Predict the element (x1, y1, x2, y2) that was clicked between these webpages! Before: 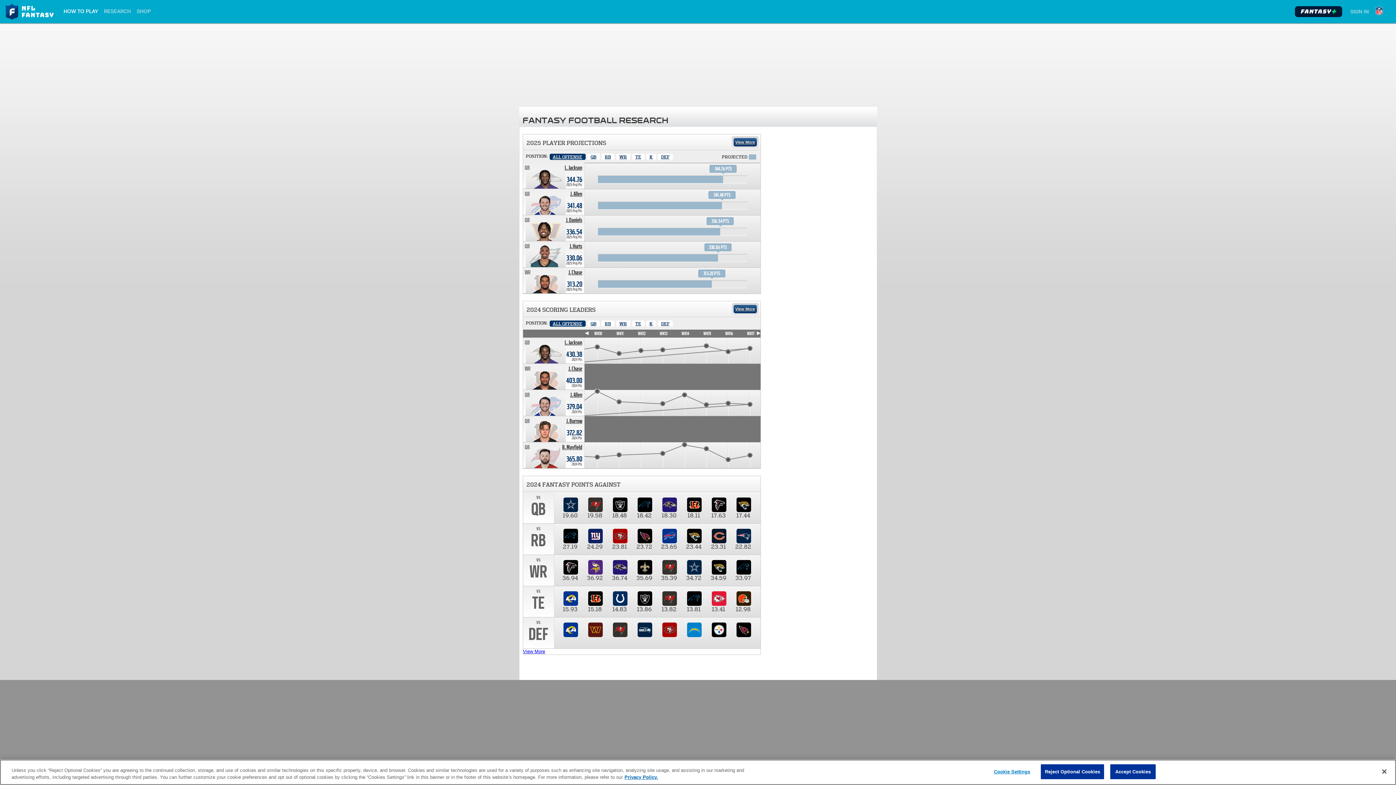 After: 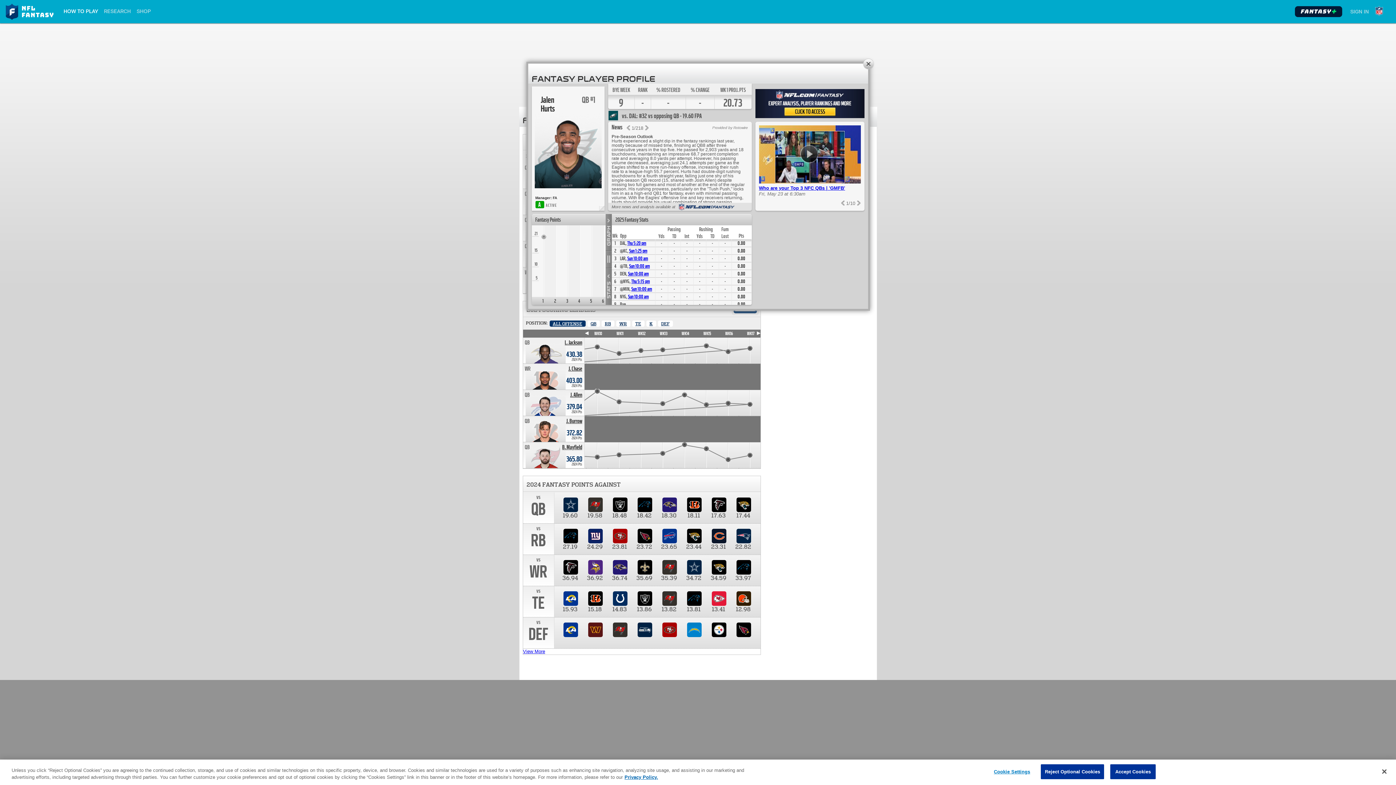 Action: label: Jalen Hurts. Position QB. Team: PHI, 2025 season projected 330.06 points. bbox: (569, 243, 582, 249)